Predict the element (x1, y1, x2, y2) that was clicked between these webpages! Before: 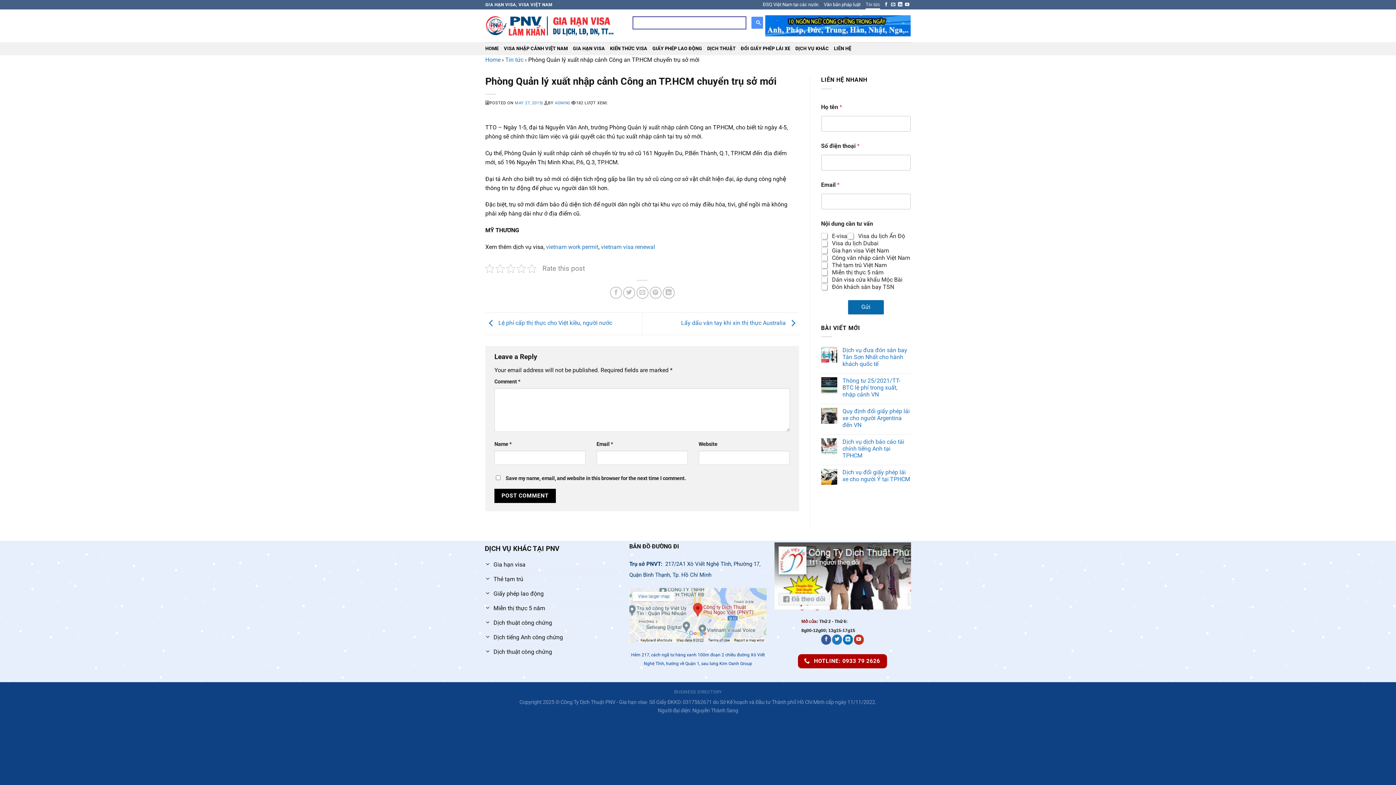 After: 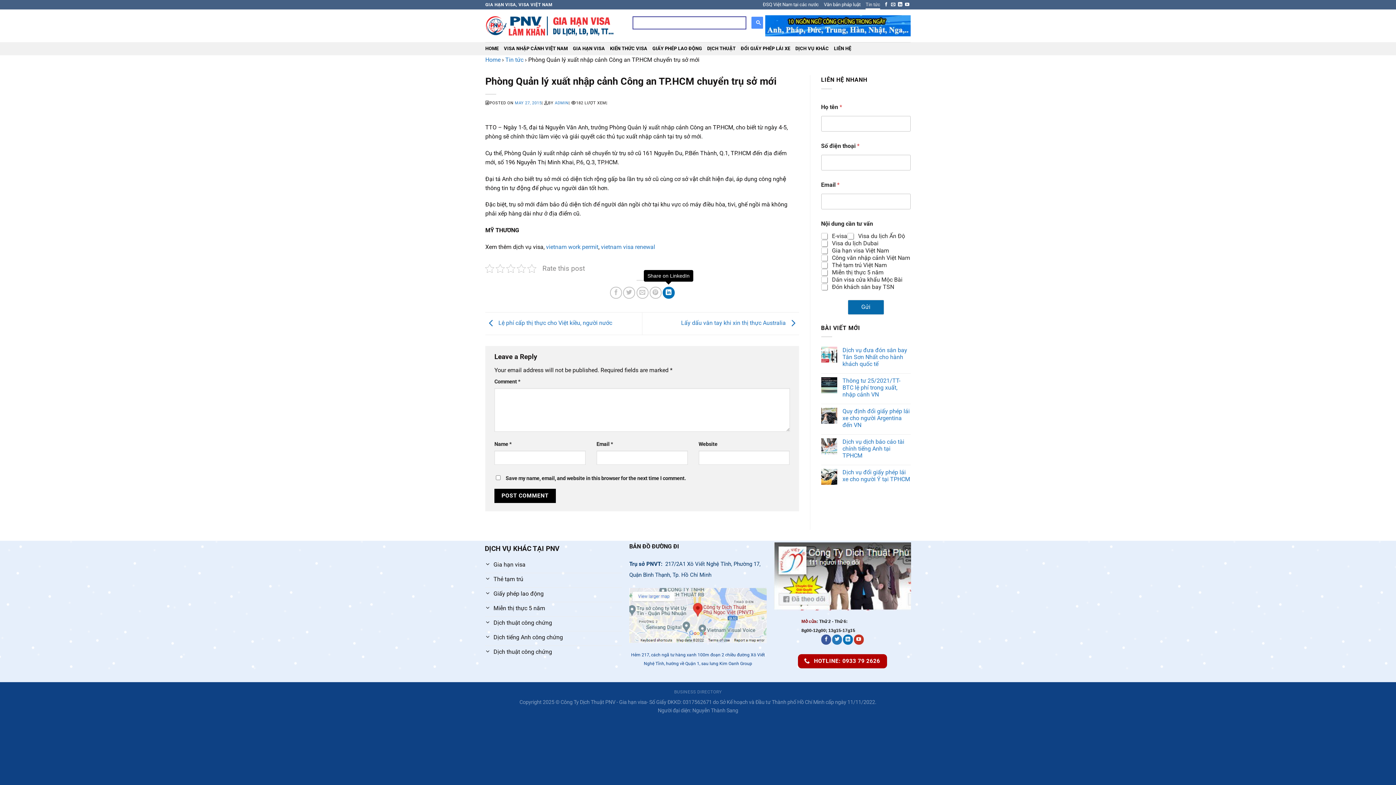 Action: label: Share on LinkedIn bbox: (662, 286, 674, 298)